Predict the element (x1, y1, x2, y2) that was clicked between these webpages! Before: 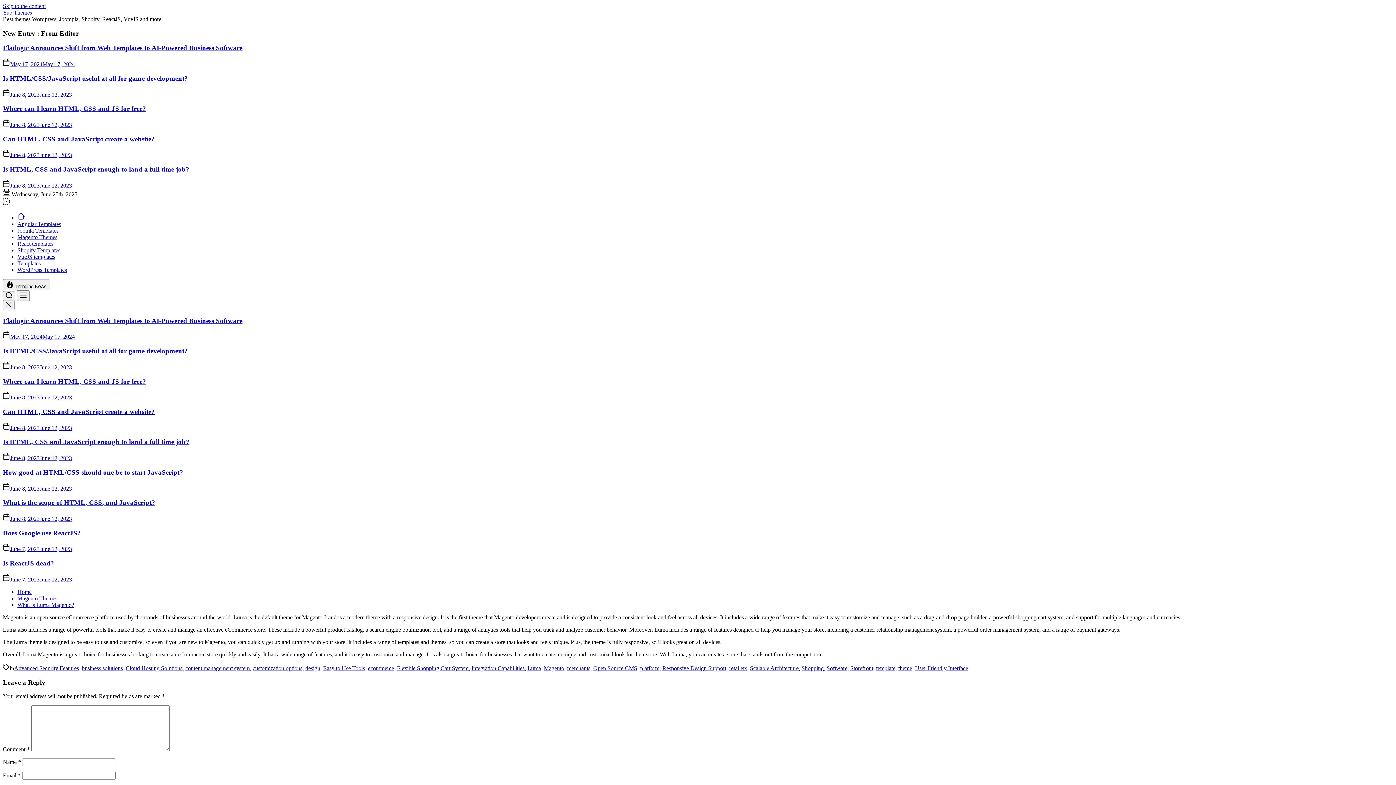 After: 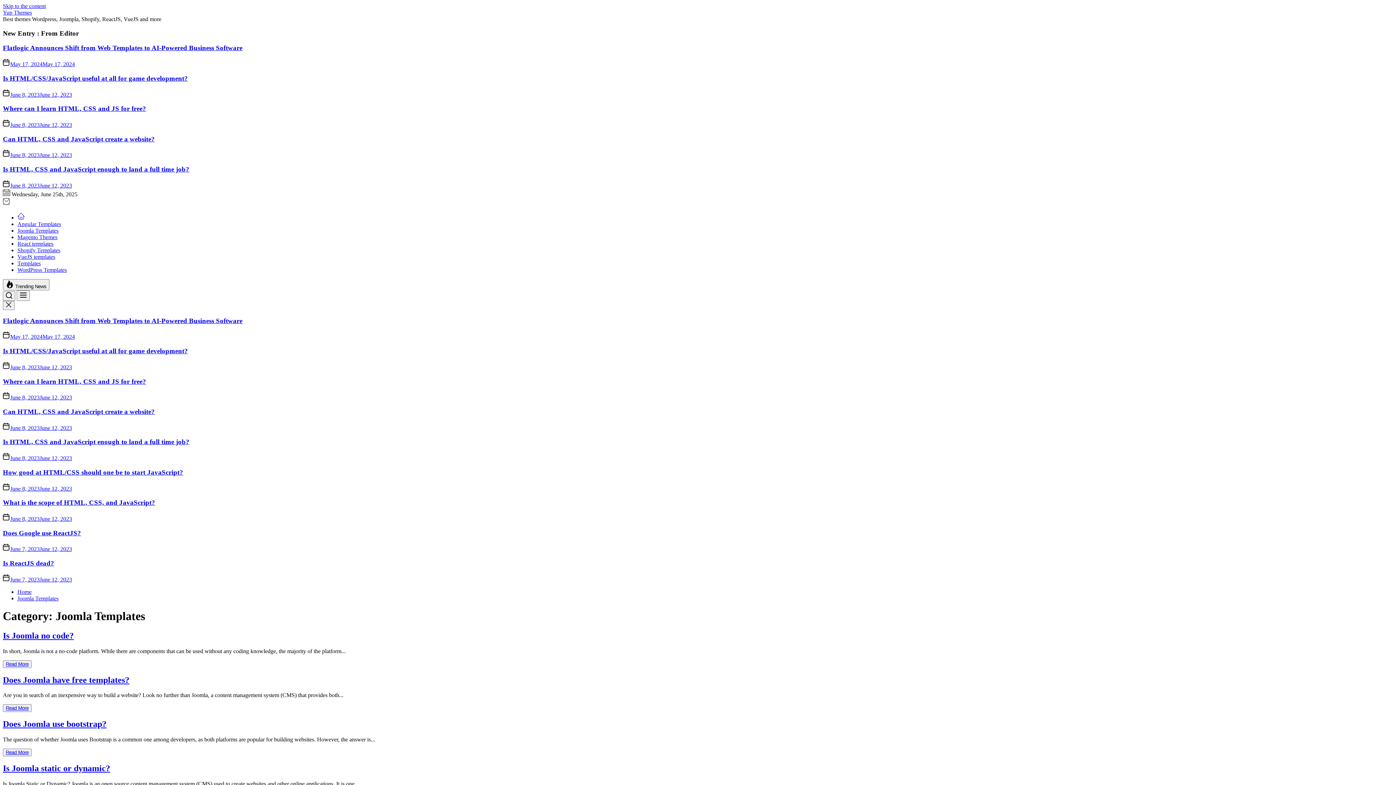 Action: bbox: (17, 227, 58, 233) label: Joomla Templates